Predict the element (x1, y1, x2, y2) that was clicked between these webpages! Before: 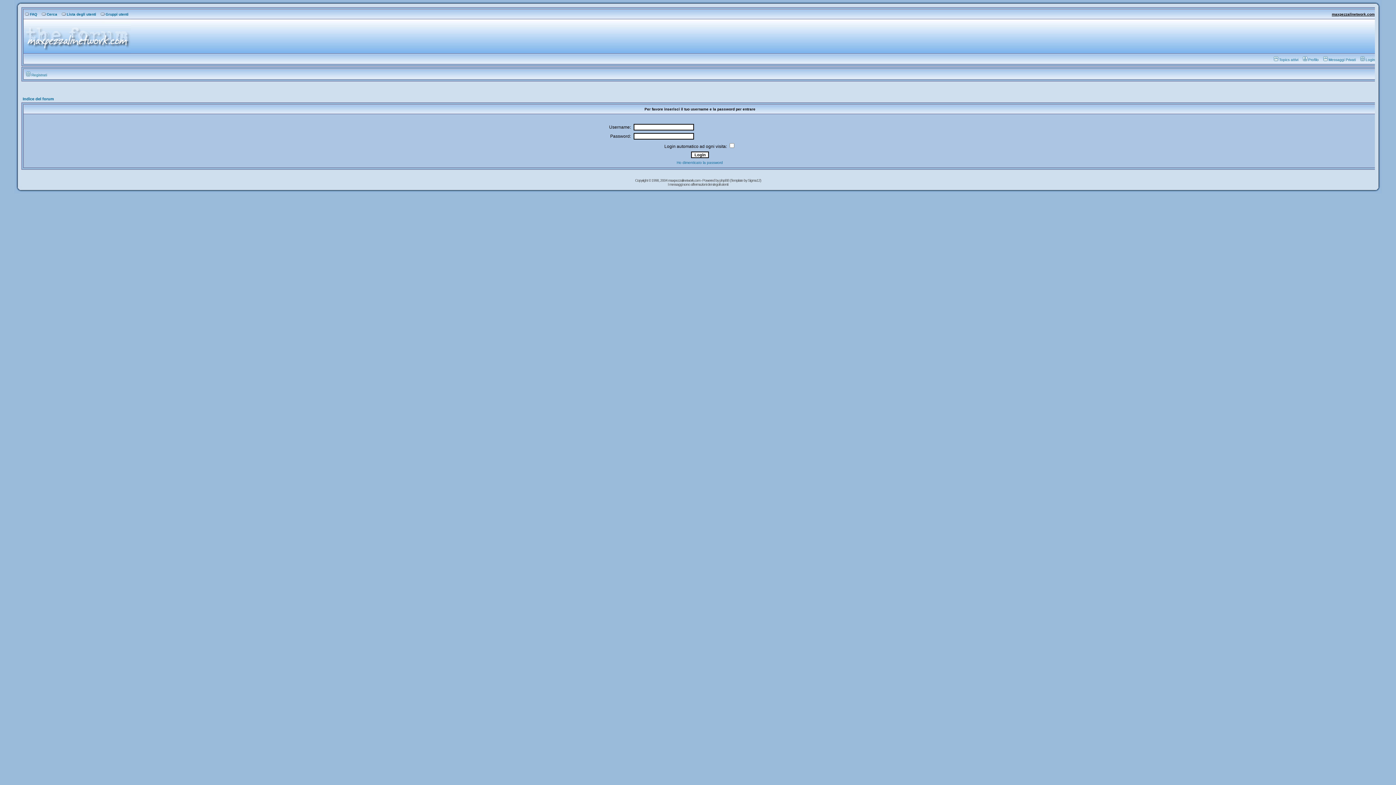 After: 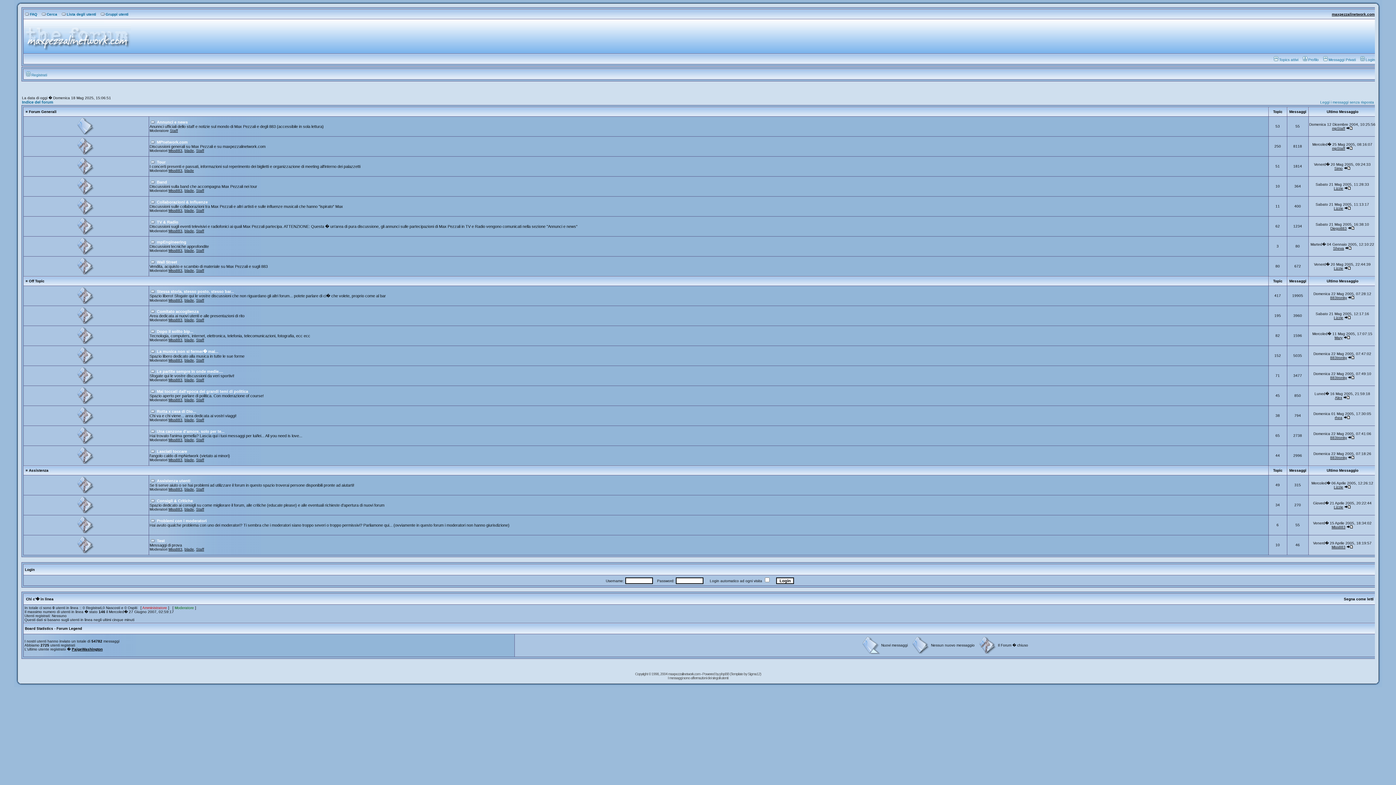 Action: bbox: (22, 96, 54, 101) label: Indice del forum